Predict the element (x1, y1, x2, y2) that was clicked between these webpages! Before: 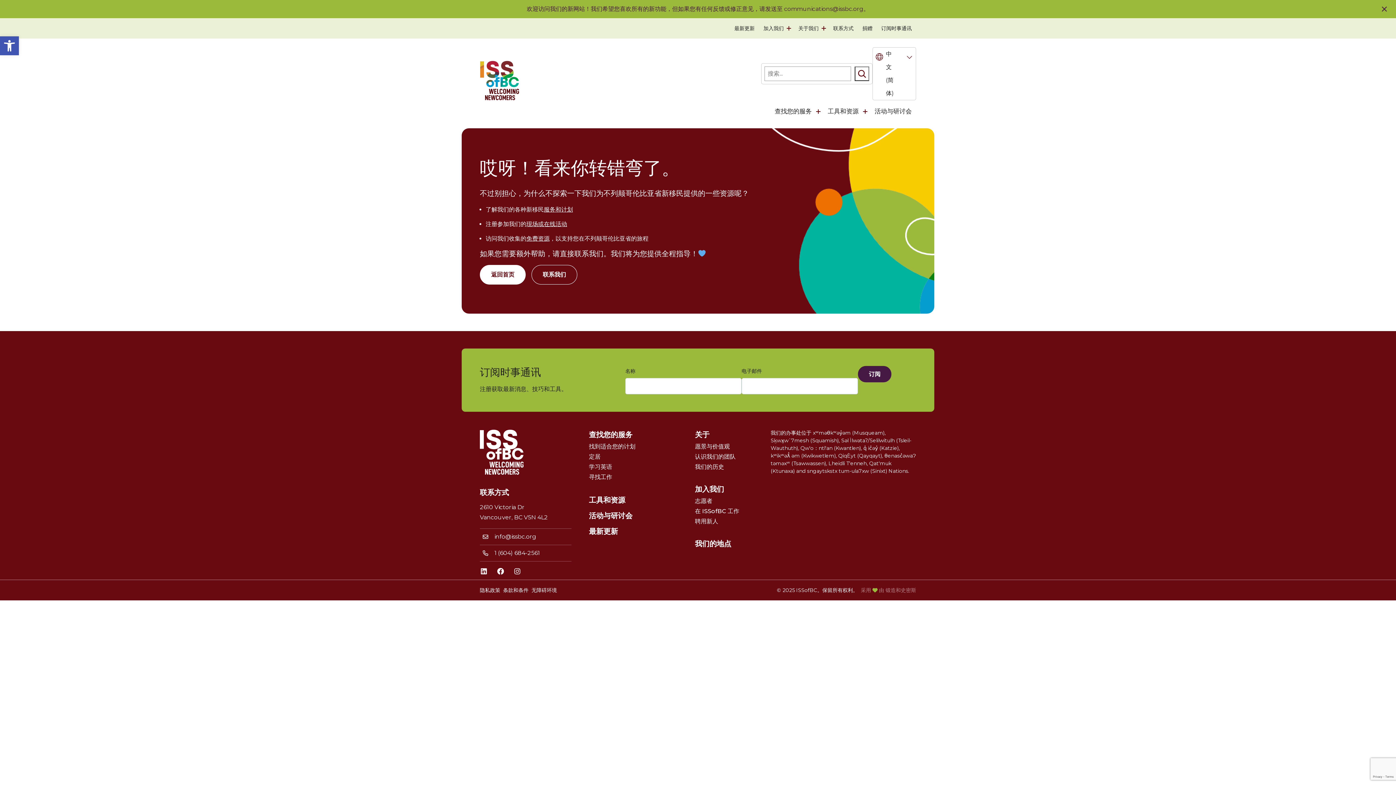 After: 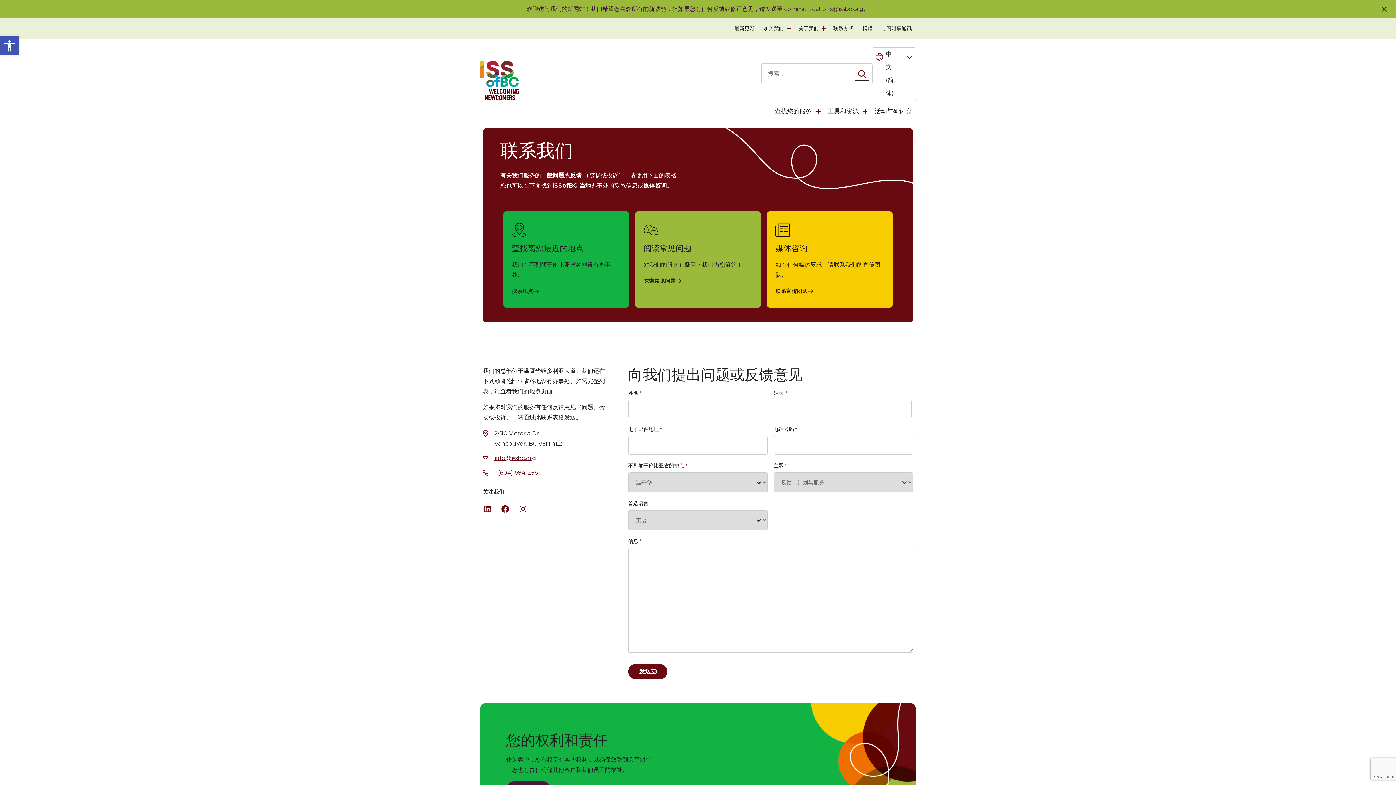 Action: bbox: (829, 21, 858, 35) label: 联系方式